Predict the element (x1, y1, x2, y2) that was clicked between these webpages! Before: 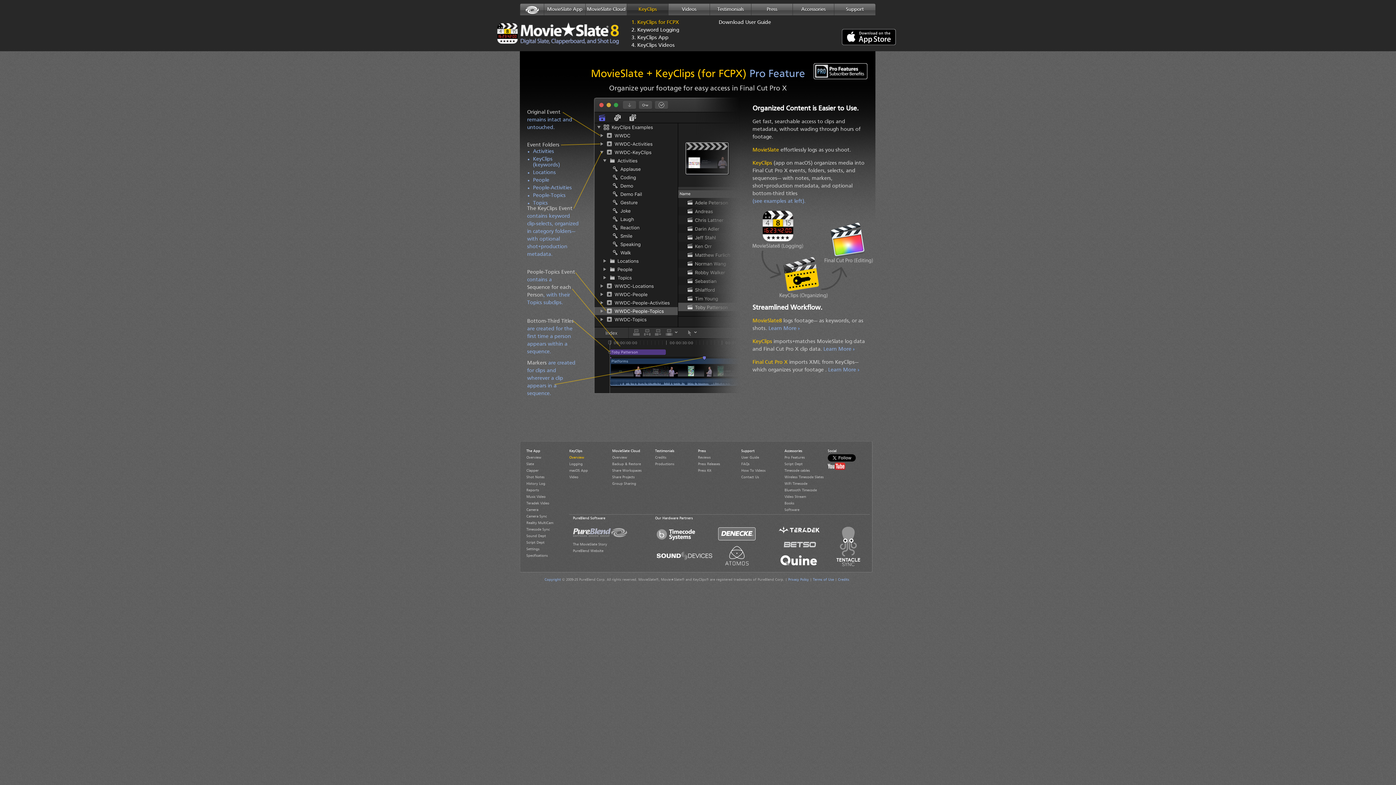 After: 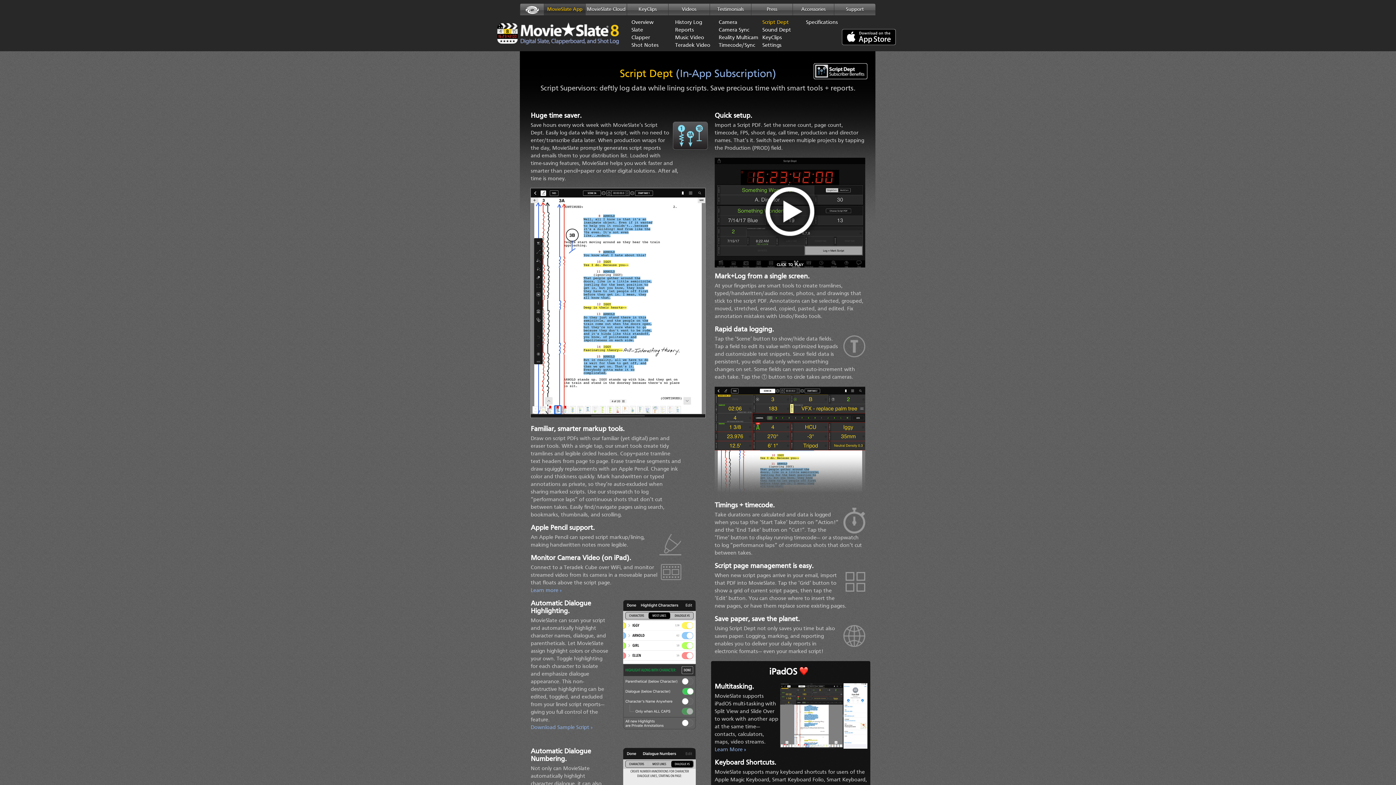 Action: bbox: (784, 461, 824, 467) label: Script Dept